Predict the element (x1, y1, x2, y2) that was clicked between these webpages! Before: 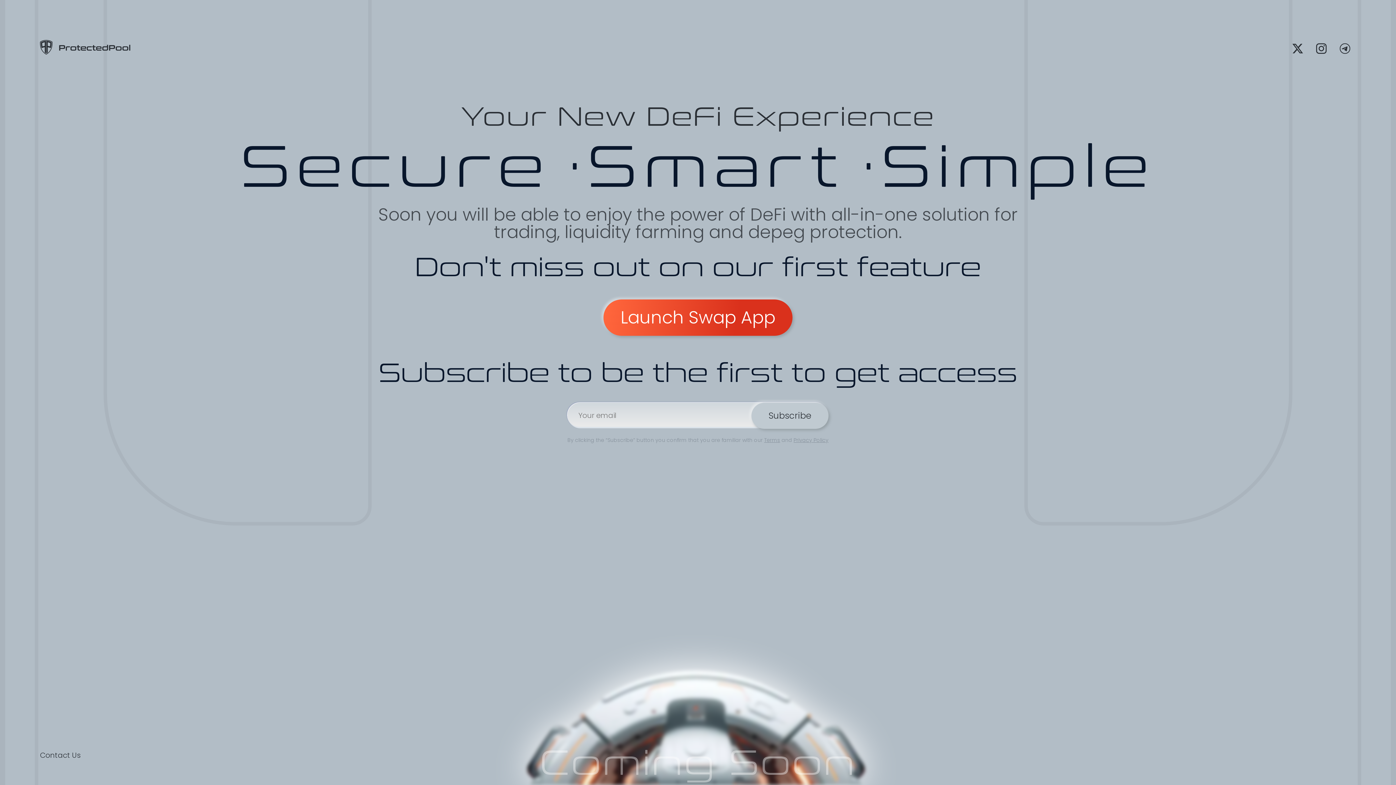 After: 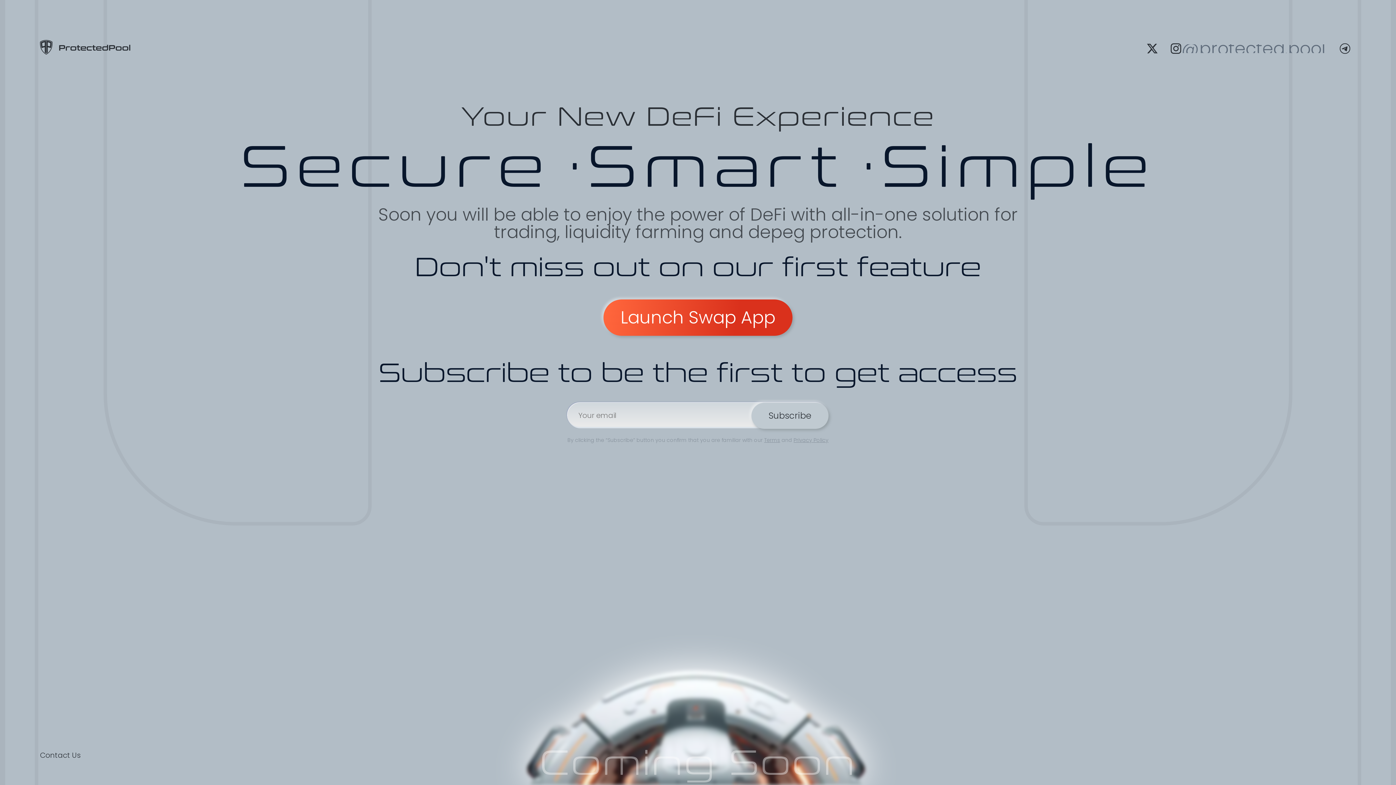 Action: label: @protected.pool bbox: (1312, 39, 1330, 57)